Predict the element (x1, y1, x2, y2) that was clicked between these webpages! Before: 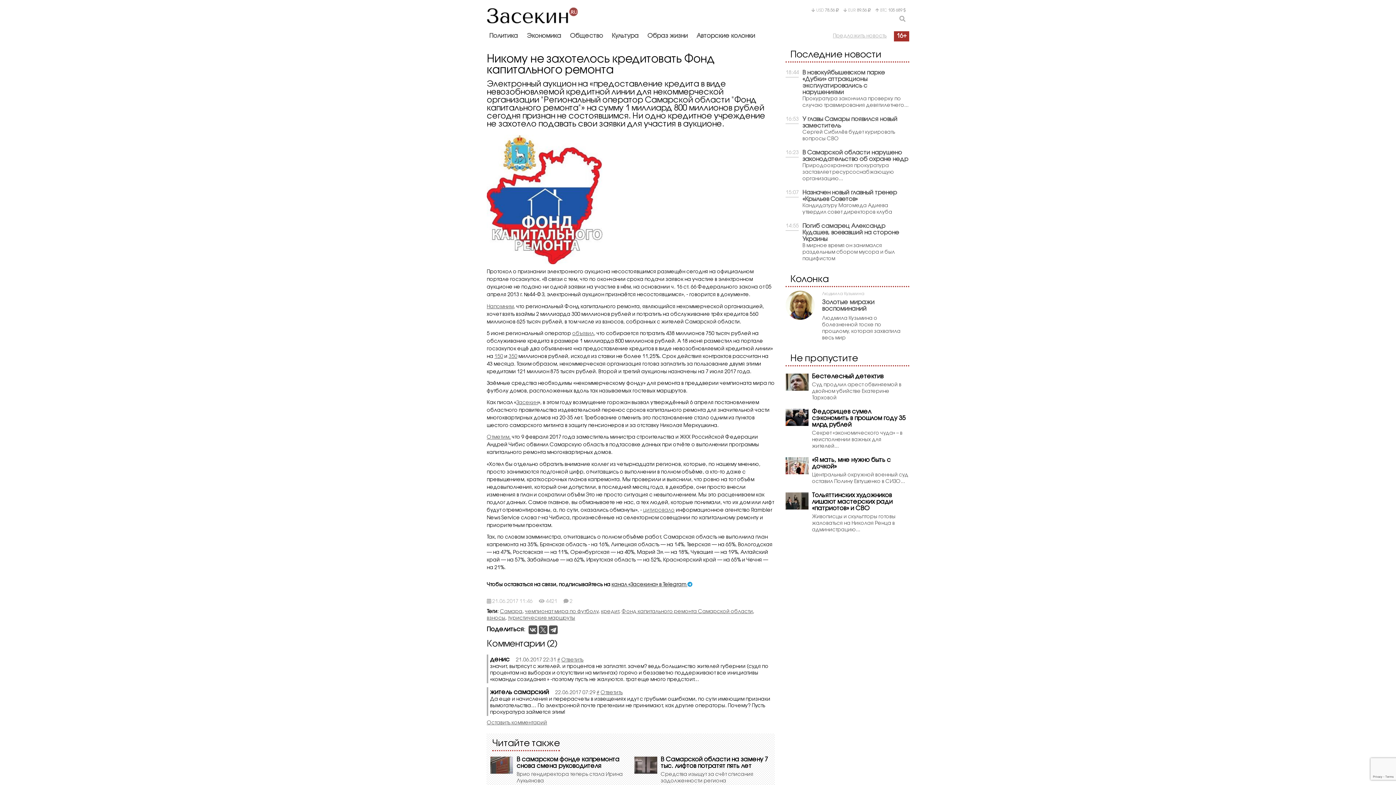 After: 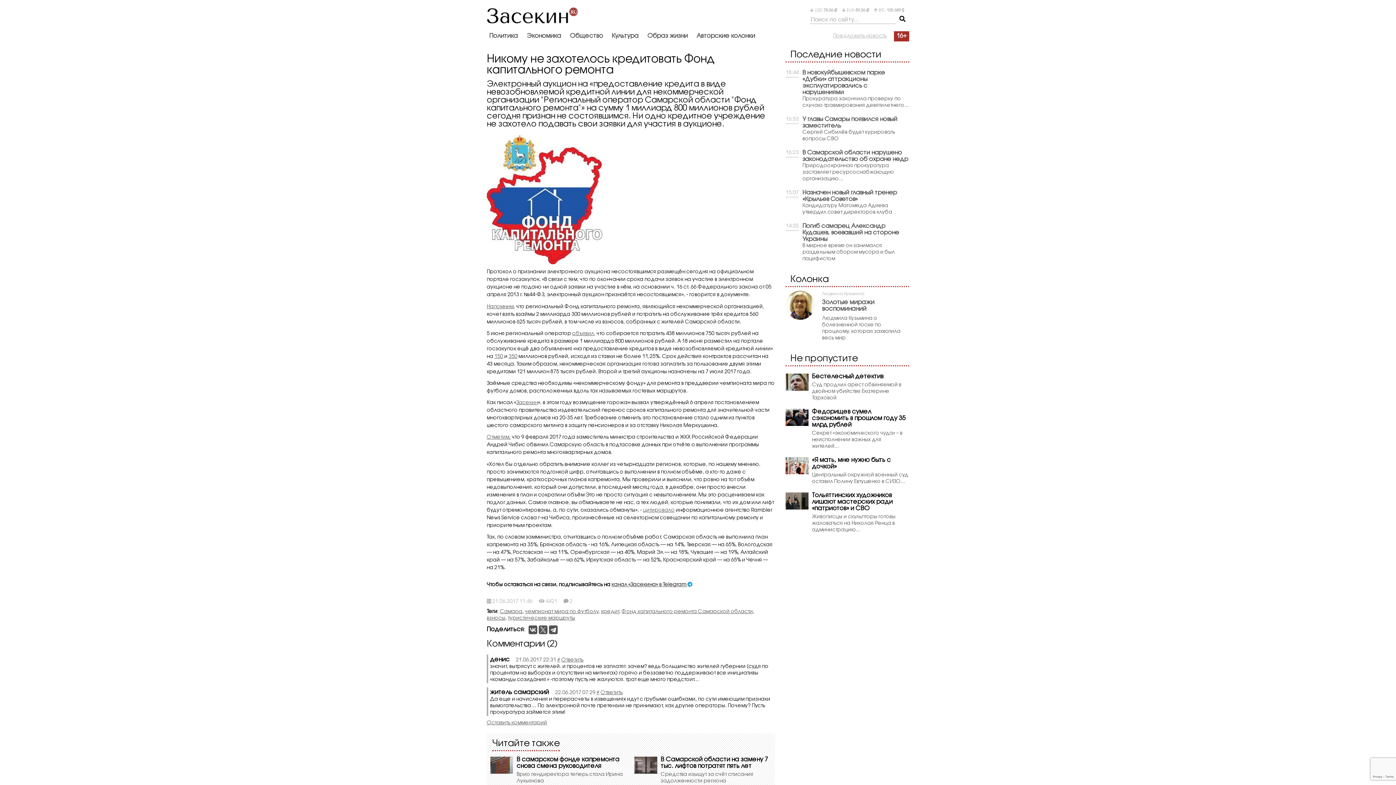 Action: bbox: (896, 13, 909, 24)